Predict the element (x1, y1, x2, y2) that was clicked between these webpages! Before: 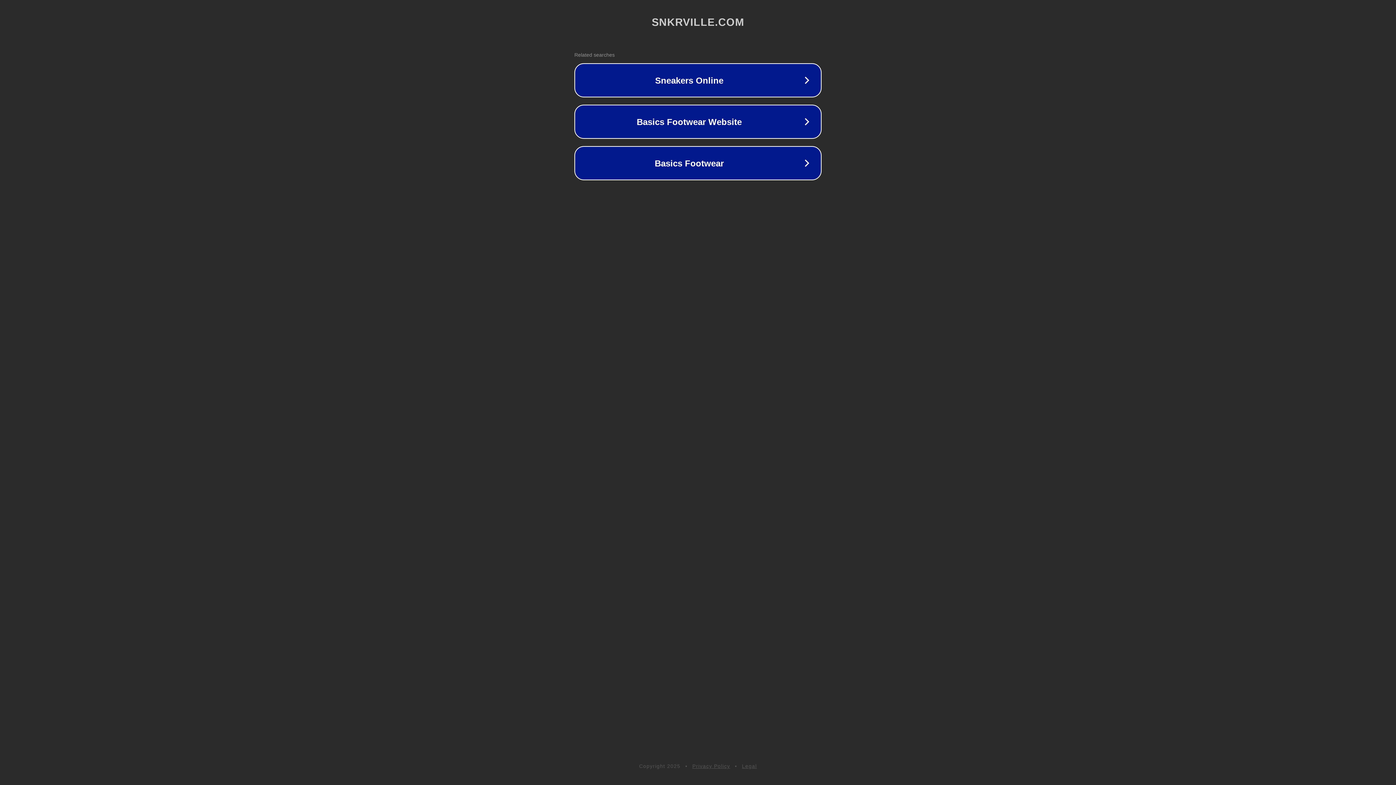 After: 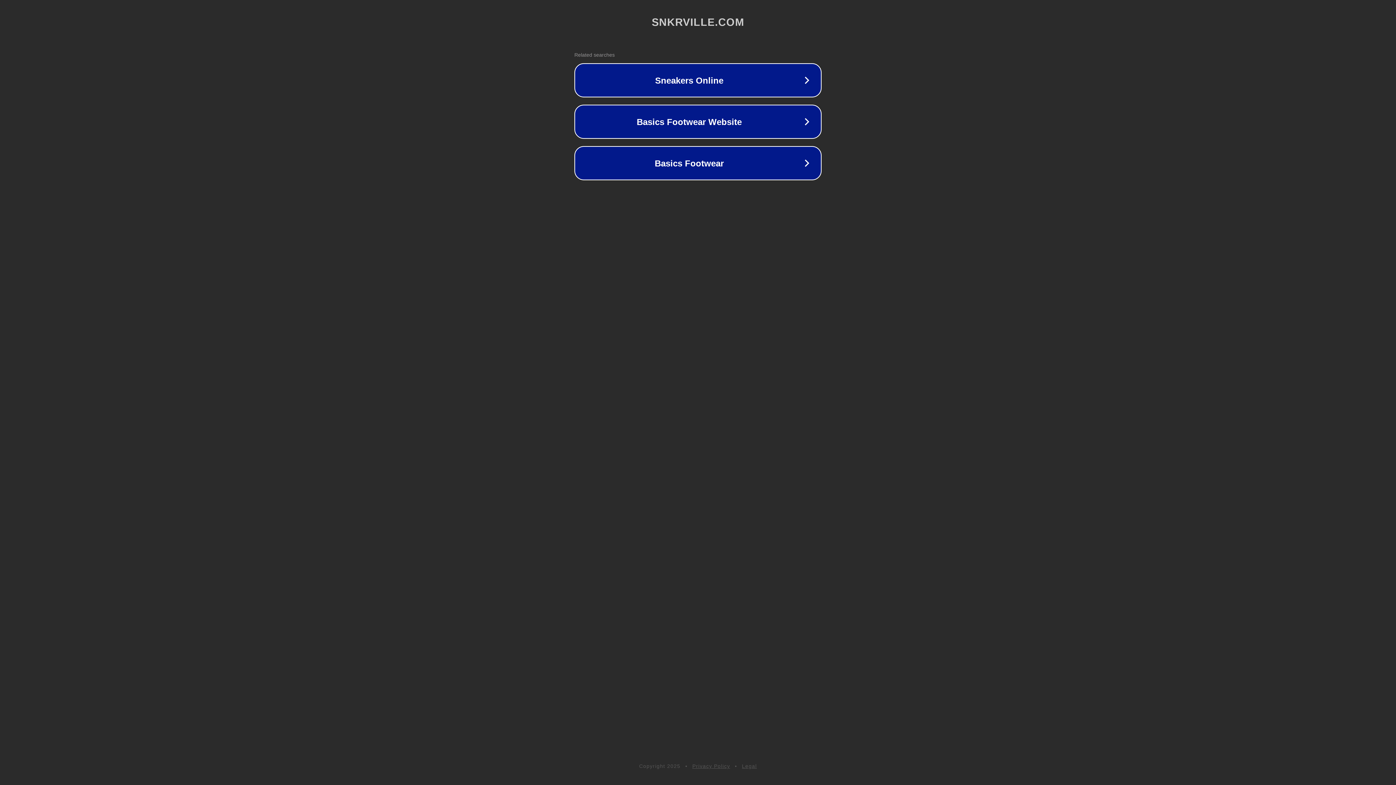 Action: label: Privacy Policy bbox: (692, 763, 730, 769)